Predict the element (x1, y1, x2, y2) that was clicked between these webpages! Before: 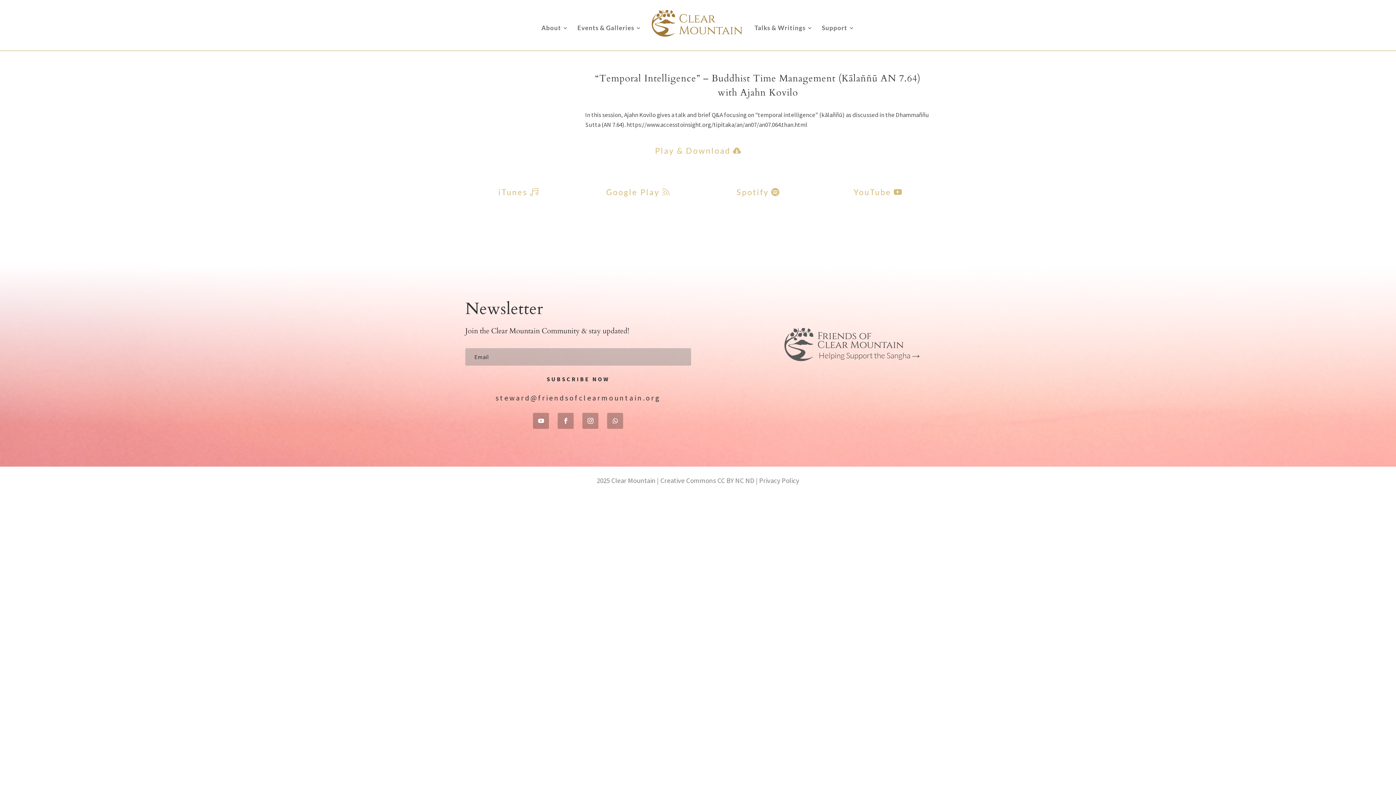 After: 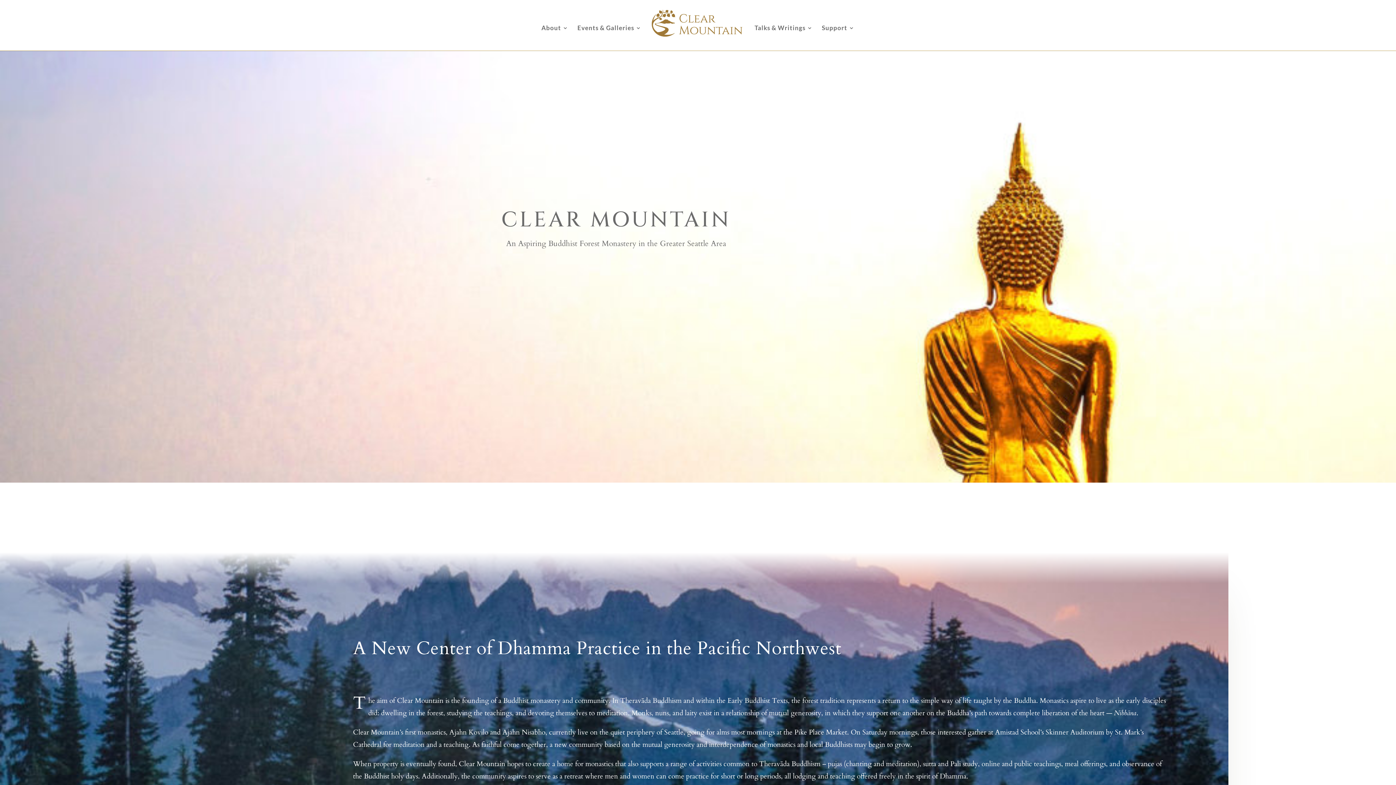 Action: bbox: (649, 8, 745, 49)